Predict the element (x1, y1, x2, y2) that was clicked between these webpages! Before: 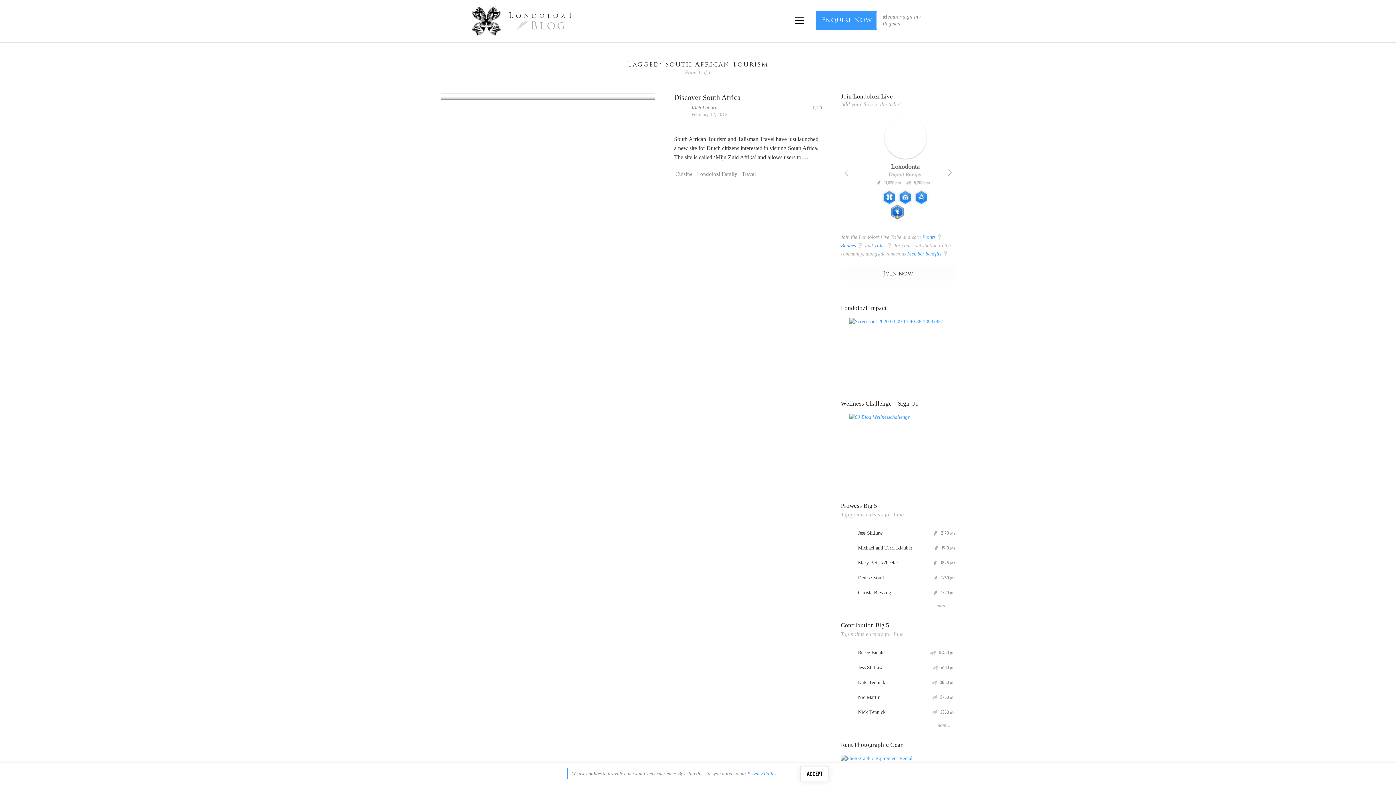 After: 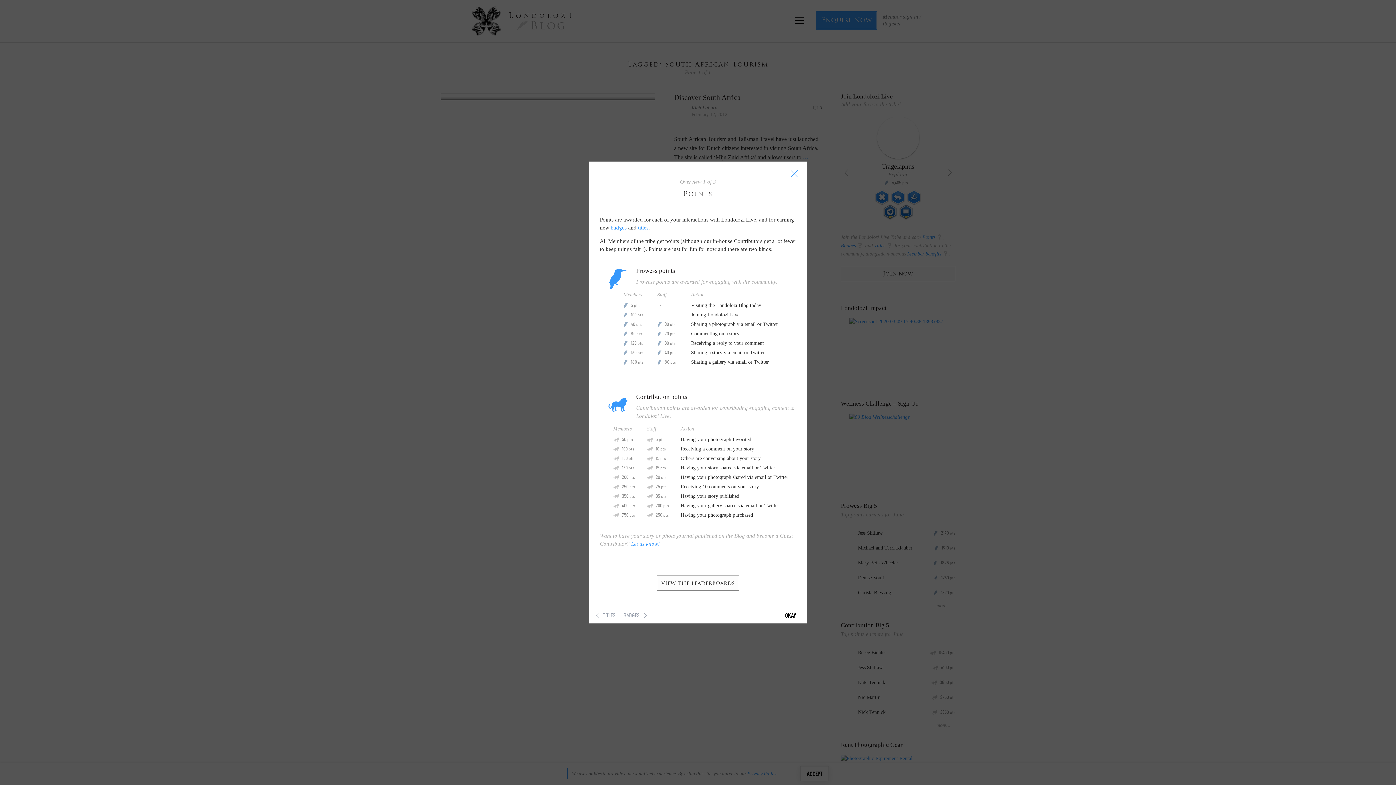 Action: label: P
1760 pts bbox: (934, 575, 955, 580)